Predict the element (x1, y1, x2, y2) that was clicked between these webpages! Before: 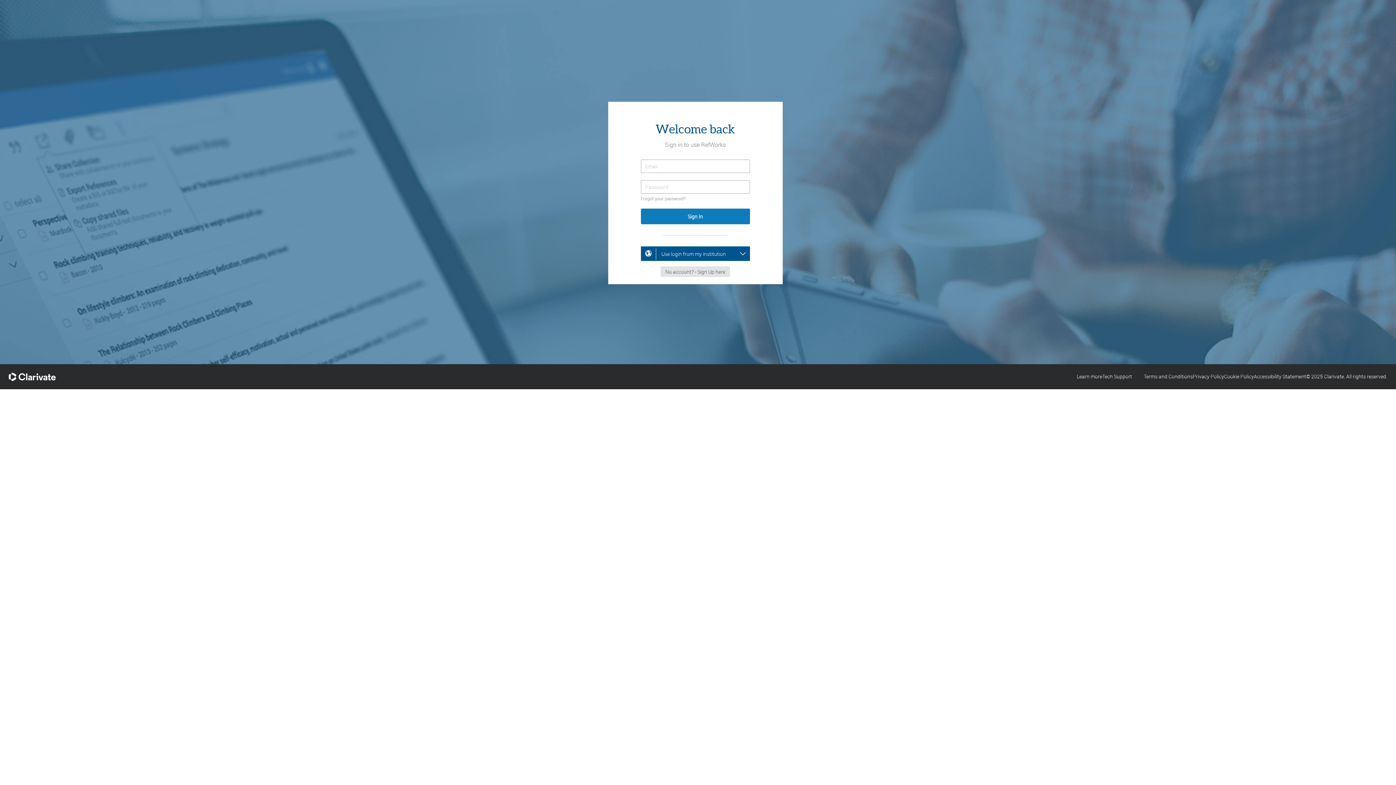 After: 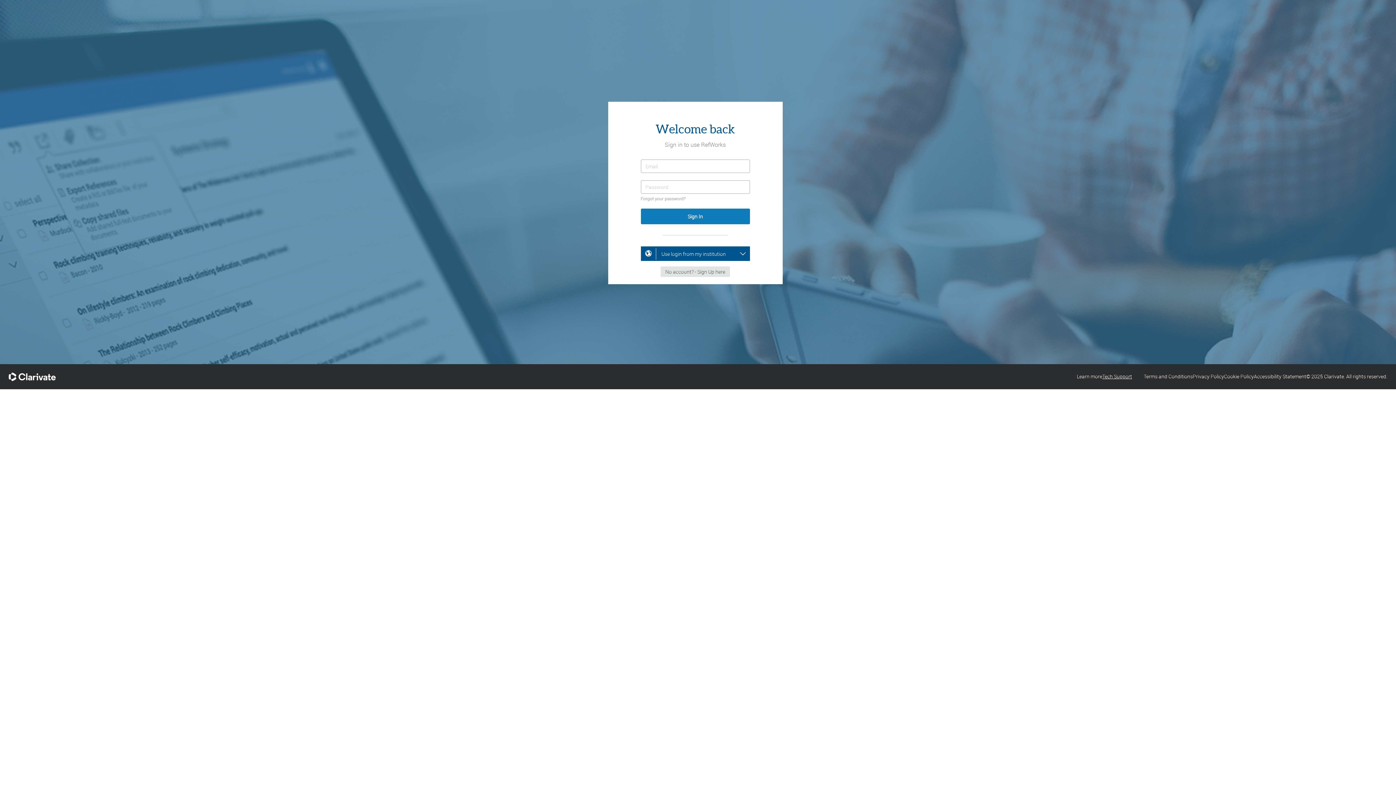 Action: label: Tech Support bbox: (1102, 373, 1132, 380)